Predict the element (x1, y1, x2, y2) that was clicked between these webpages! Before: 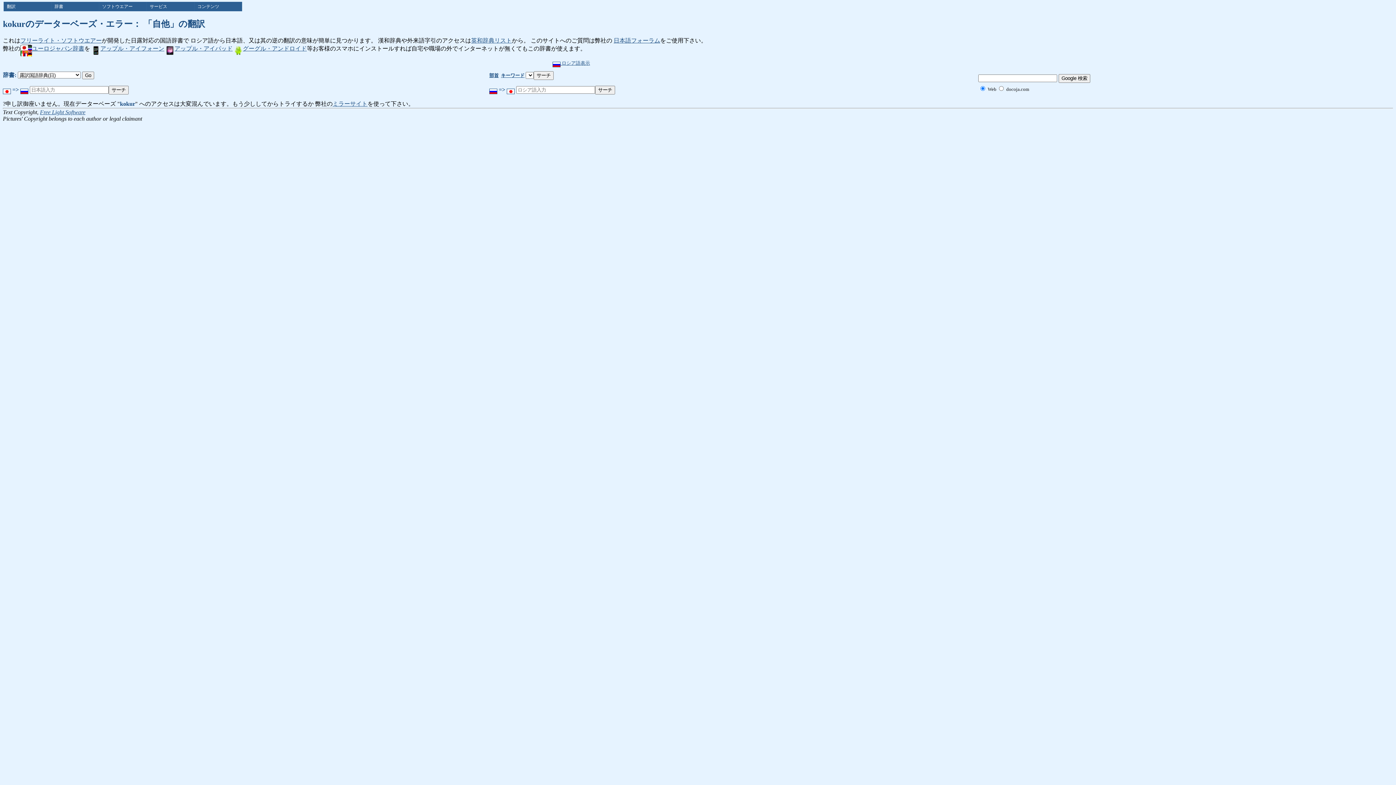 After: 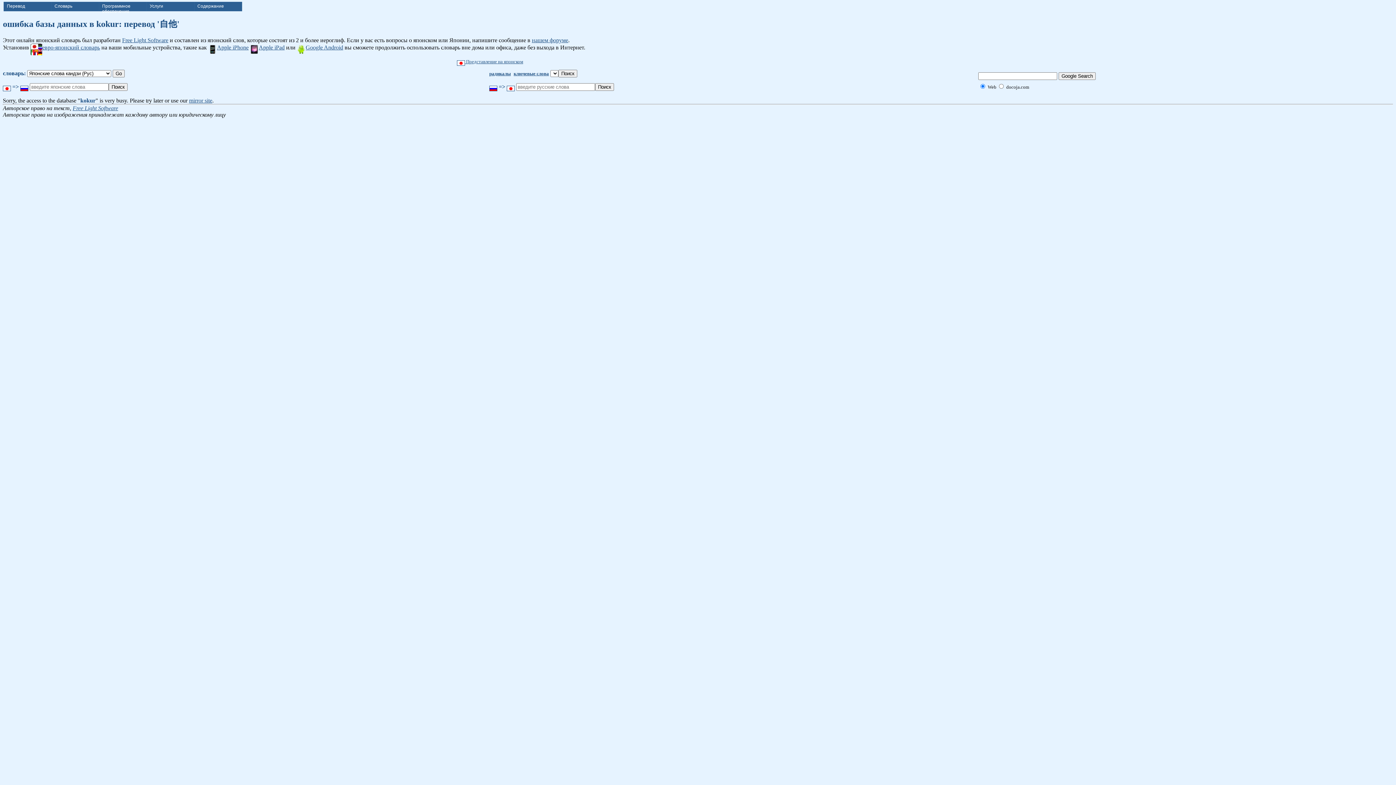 Action: label:  ロシア語表示 bbox: (552, 59, 590, 65)